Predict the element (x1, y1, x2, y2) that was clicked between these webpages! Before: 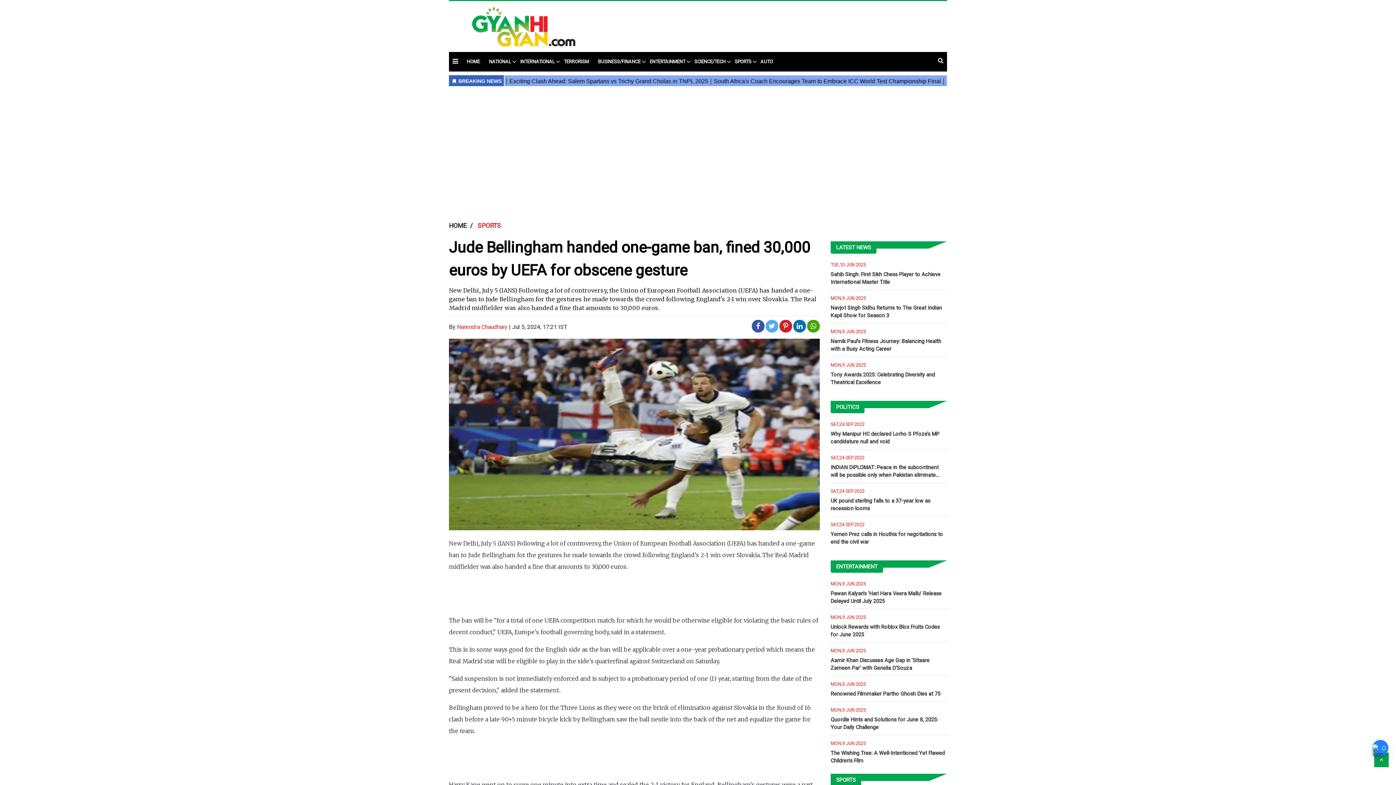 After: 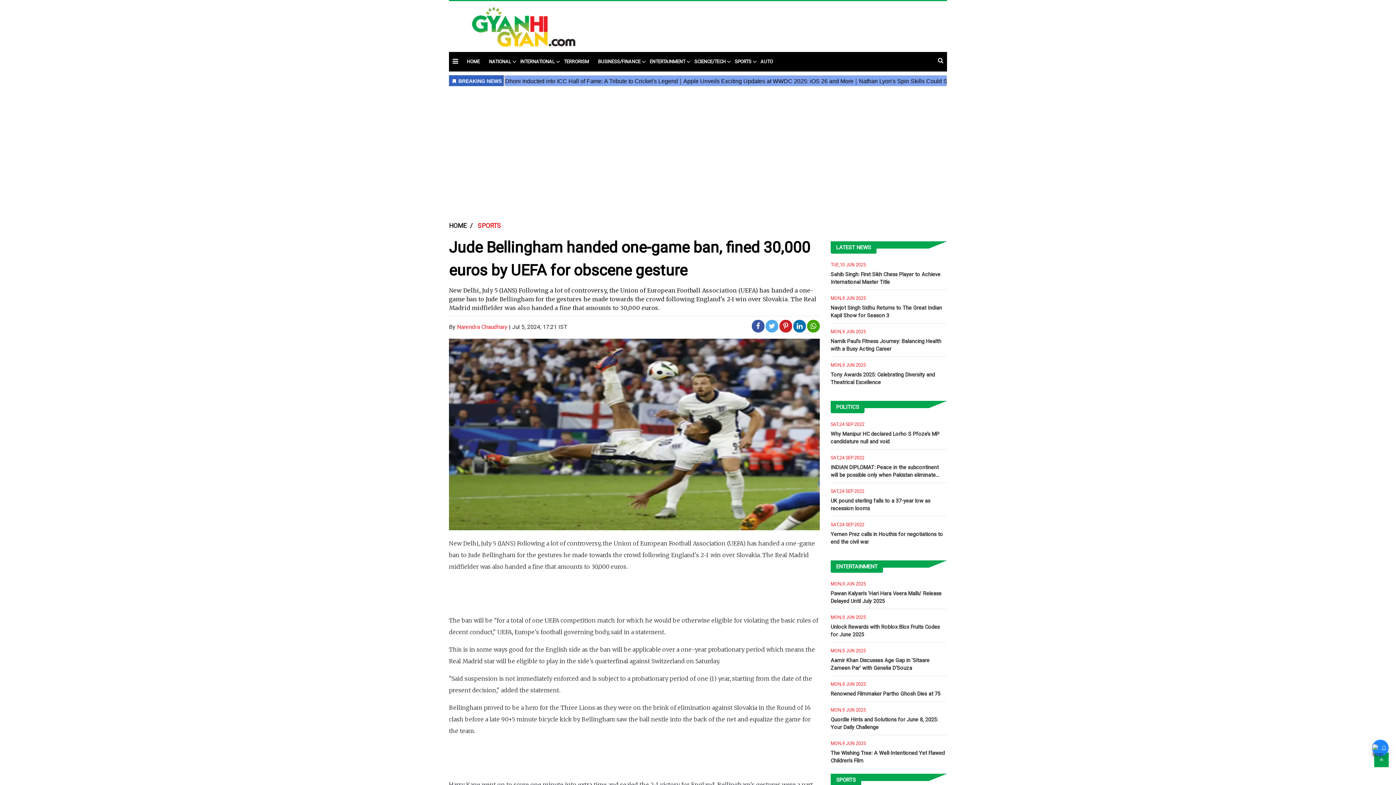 Action: bbox: (807, 320, 820, 332)